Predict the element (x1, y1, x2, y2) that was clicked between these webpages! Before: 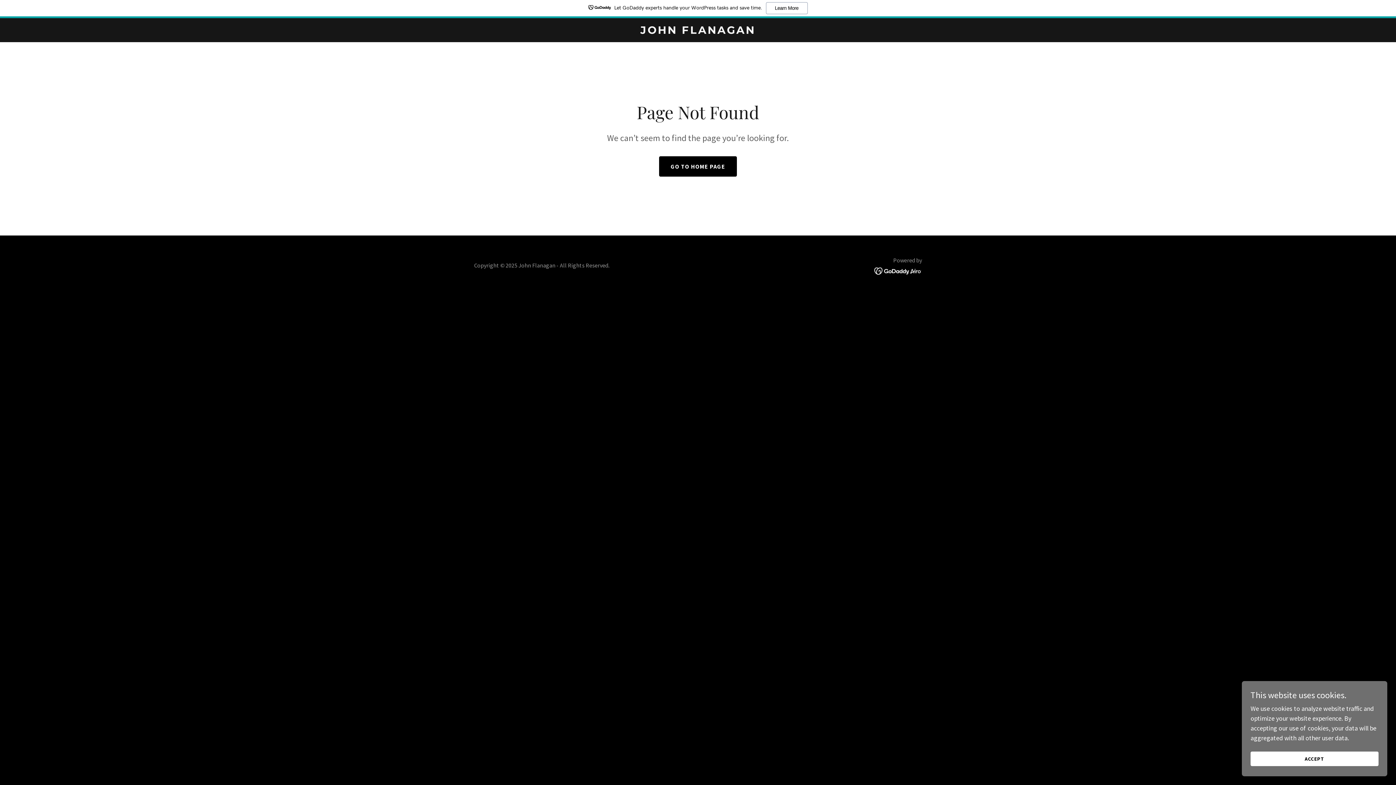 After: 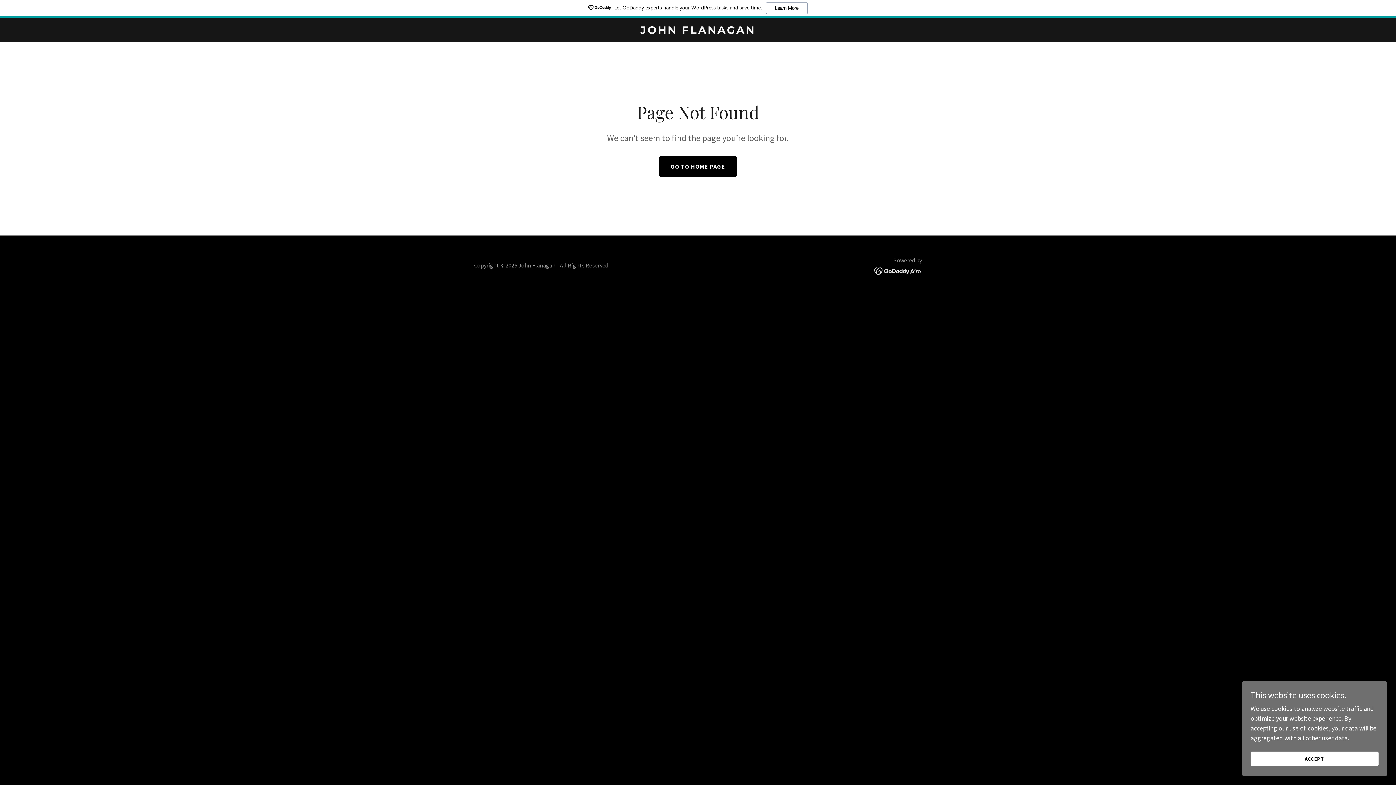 Action: label: Let GoDaddy experts handle your WordPress tasks and save time.
Learn More bbox: (0, 0, 1396, 18)